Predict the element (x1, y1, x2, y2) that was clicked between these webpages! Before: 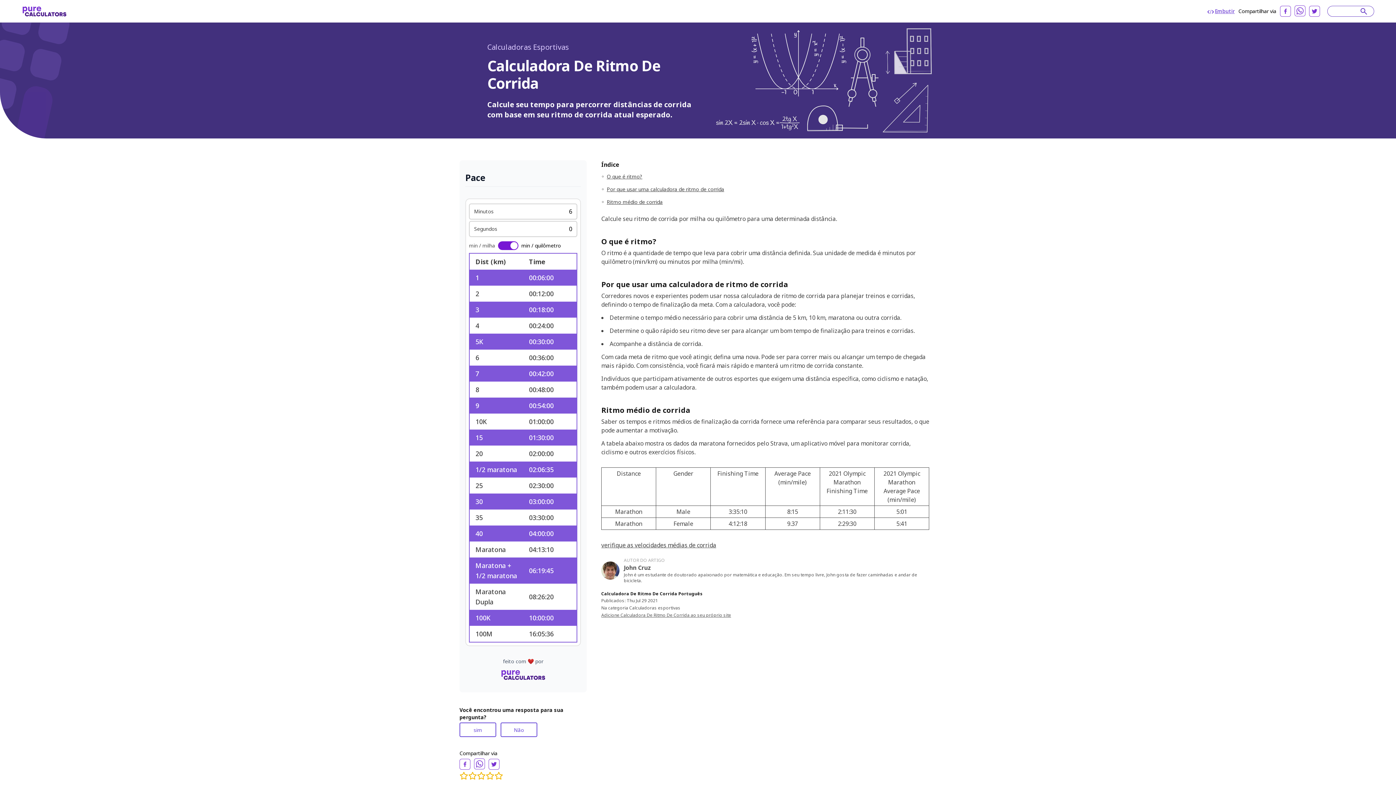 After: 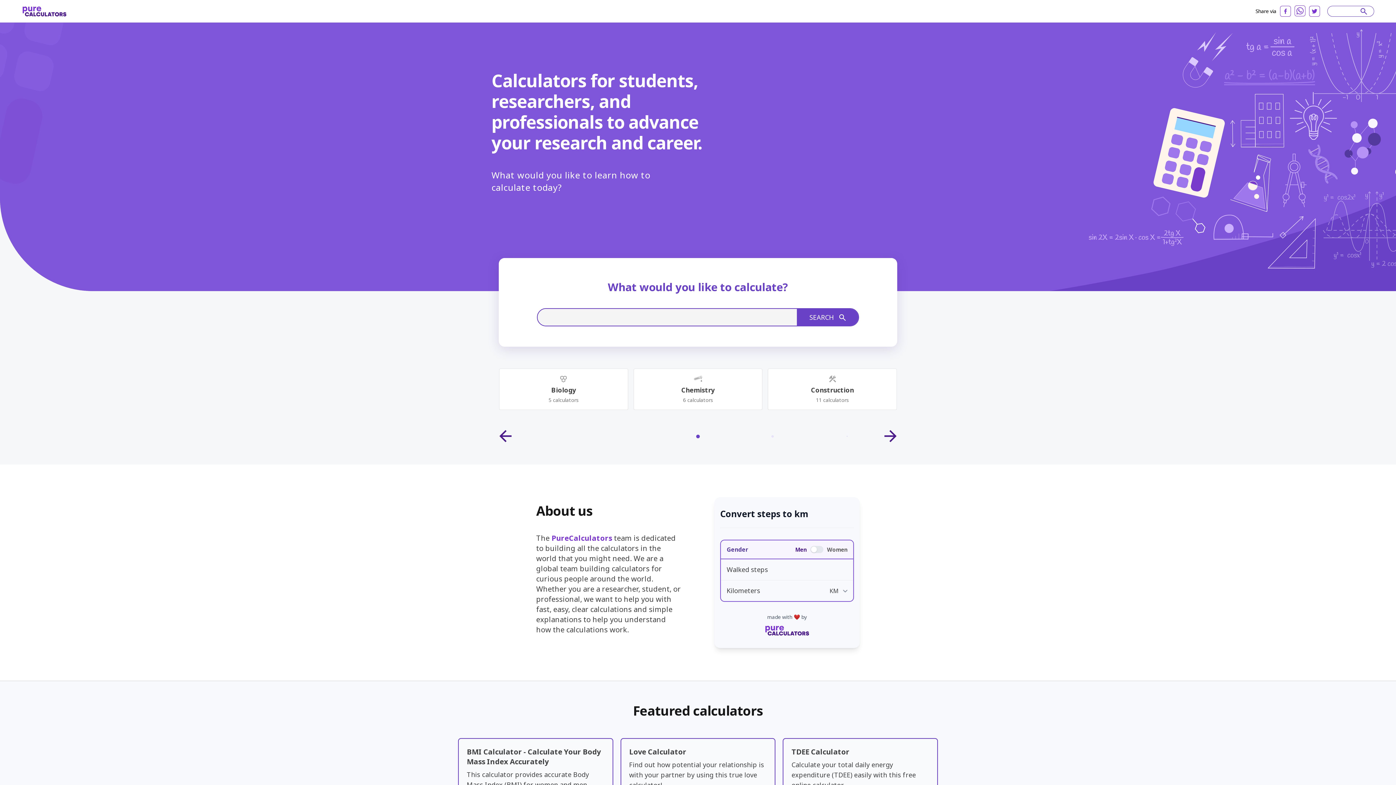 Action: bbox: (500, 669, 545, 681)